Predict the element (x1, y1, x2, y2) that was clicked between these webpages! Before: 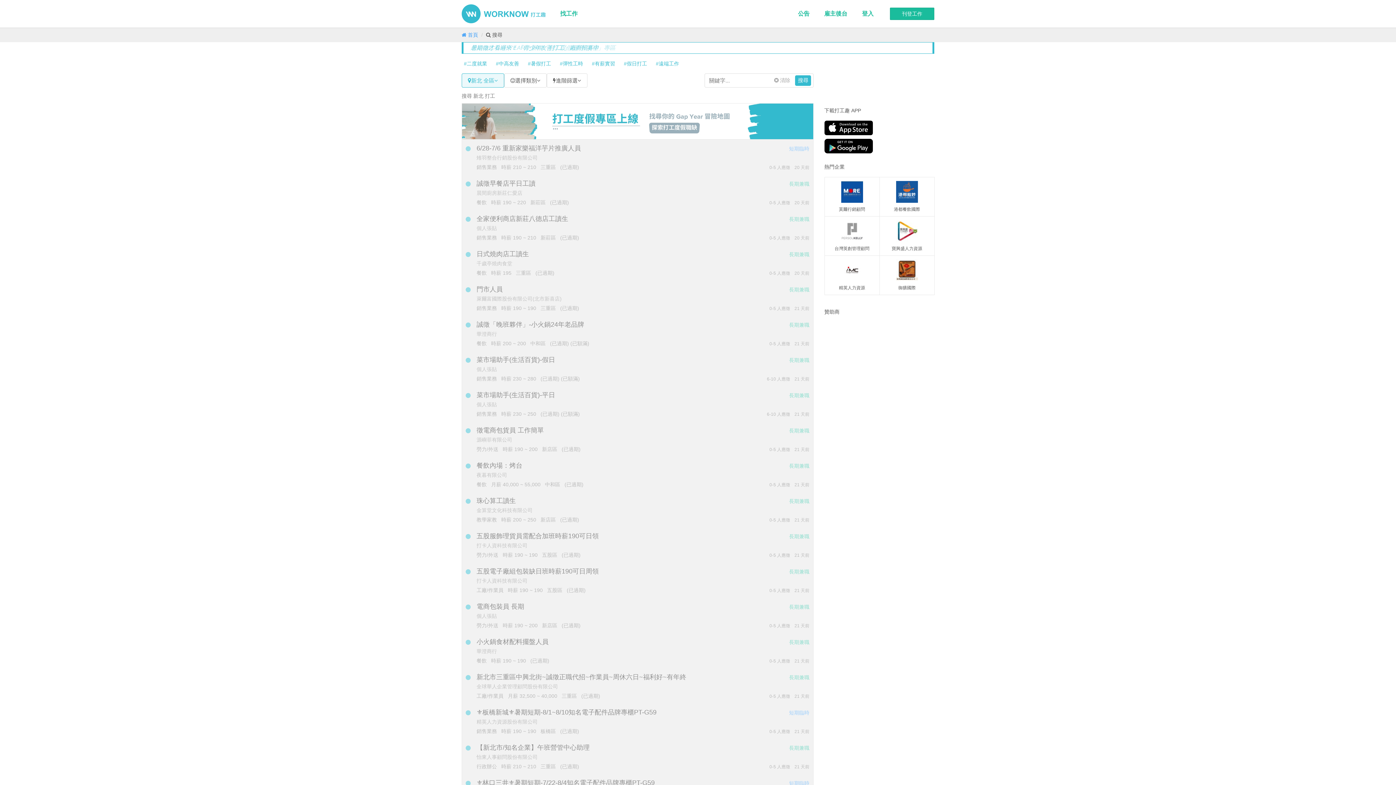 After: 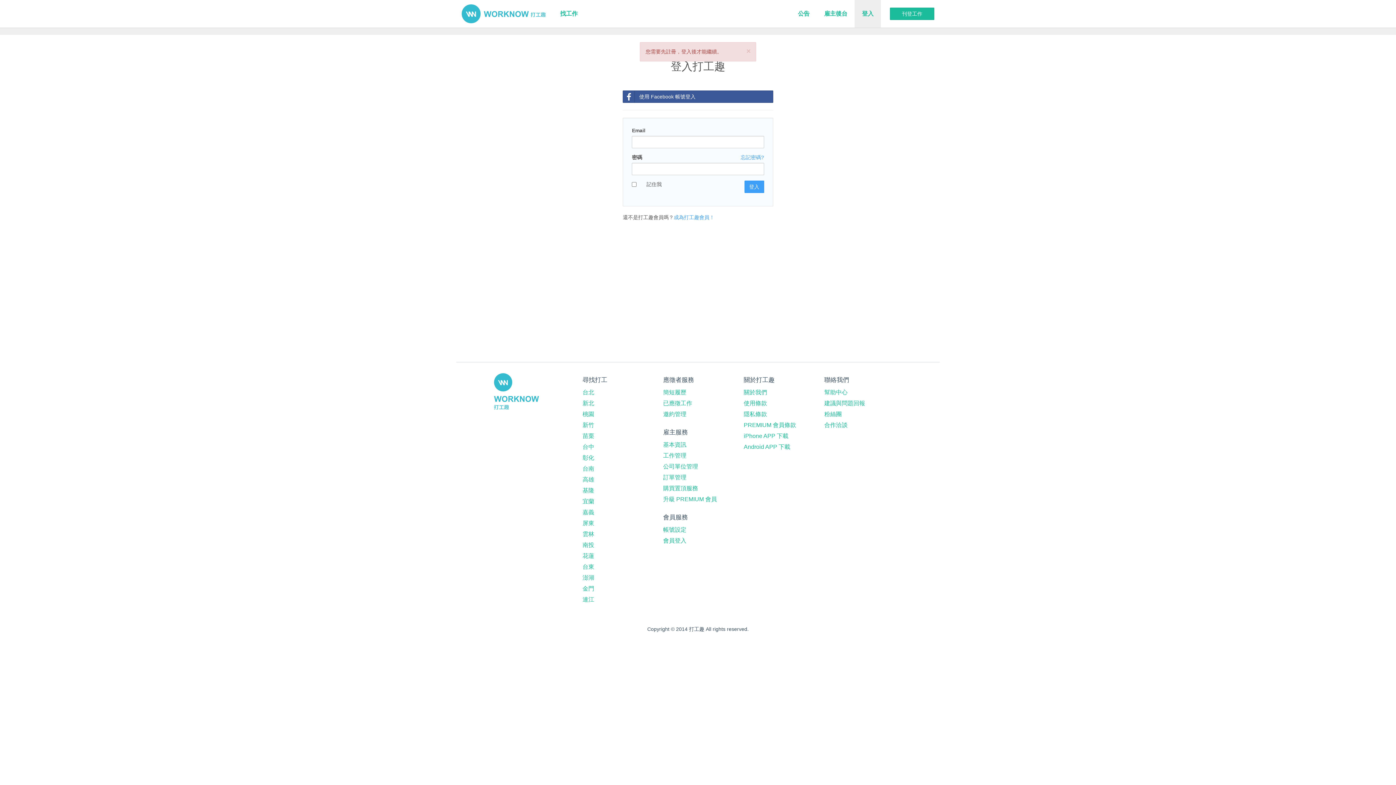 Action: label: 刊登工作 bbox: (890, 7, 934, 20)